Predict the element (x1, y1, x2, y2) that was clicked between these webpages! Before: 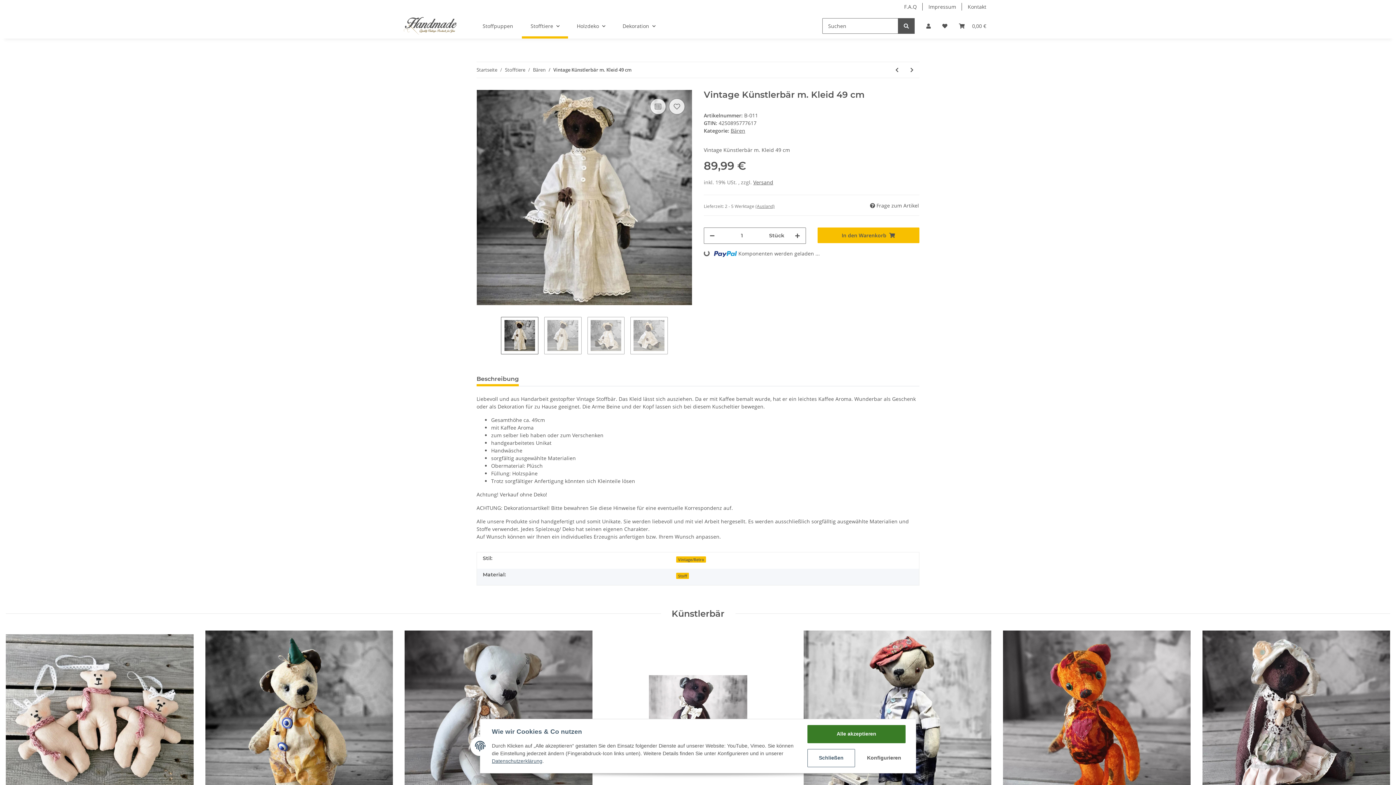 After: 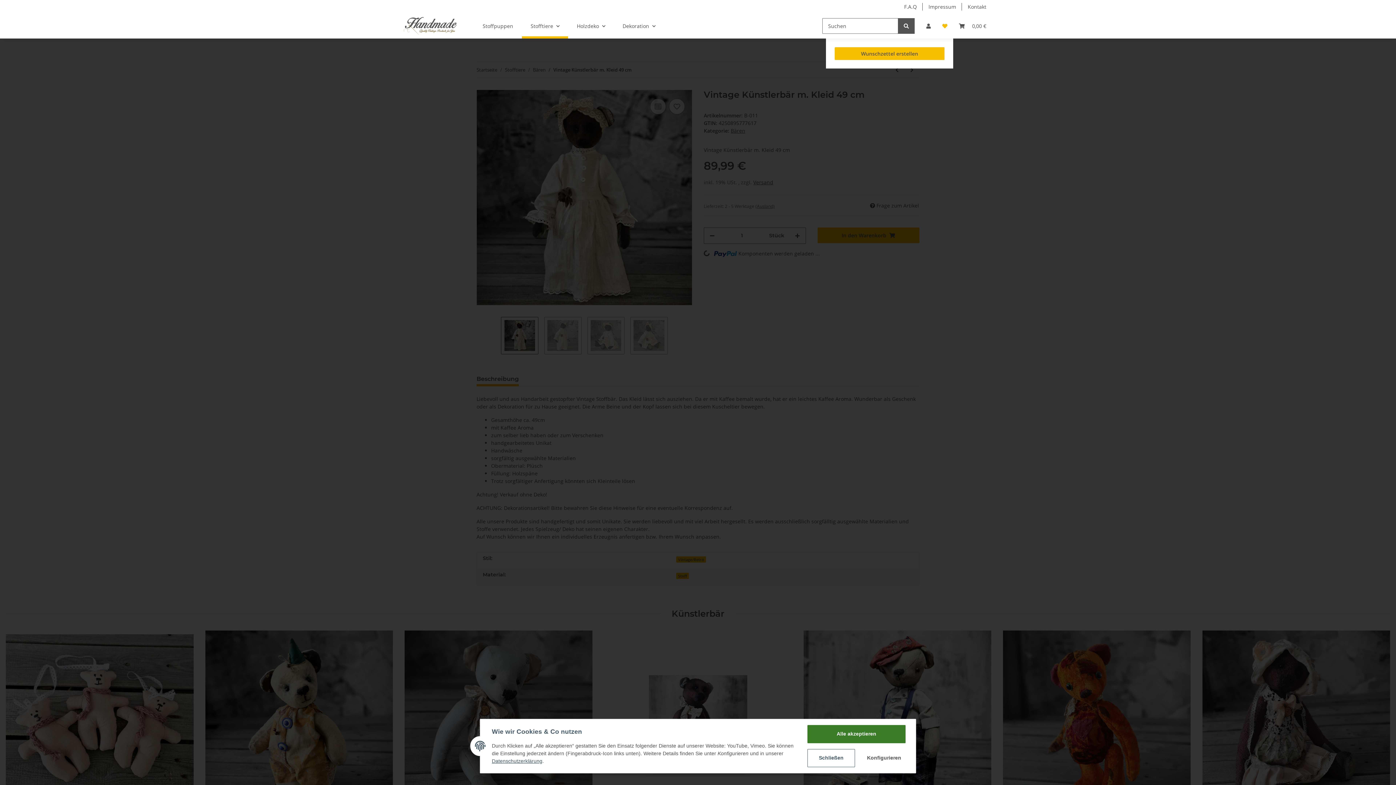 Action: bbox: (936, 13, 953, 38) label: Wunschzettel